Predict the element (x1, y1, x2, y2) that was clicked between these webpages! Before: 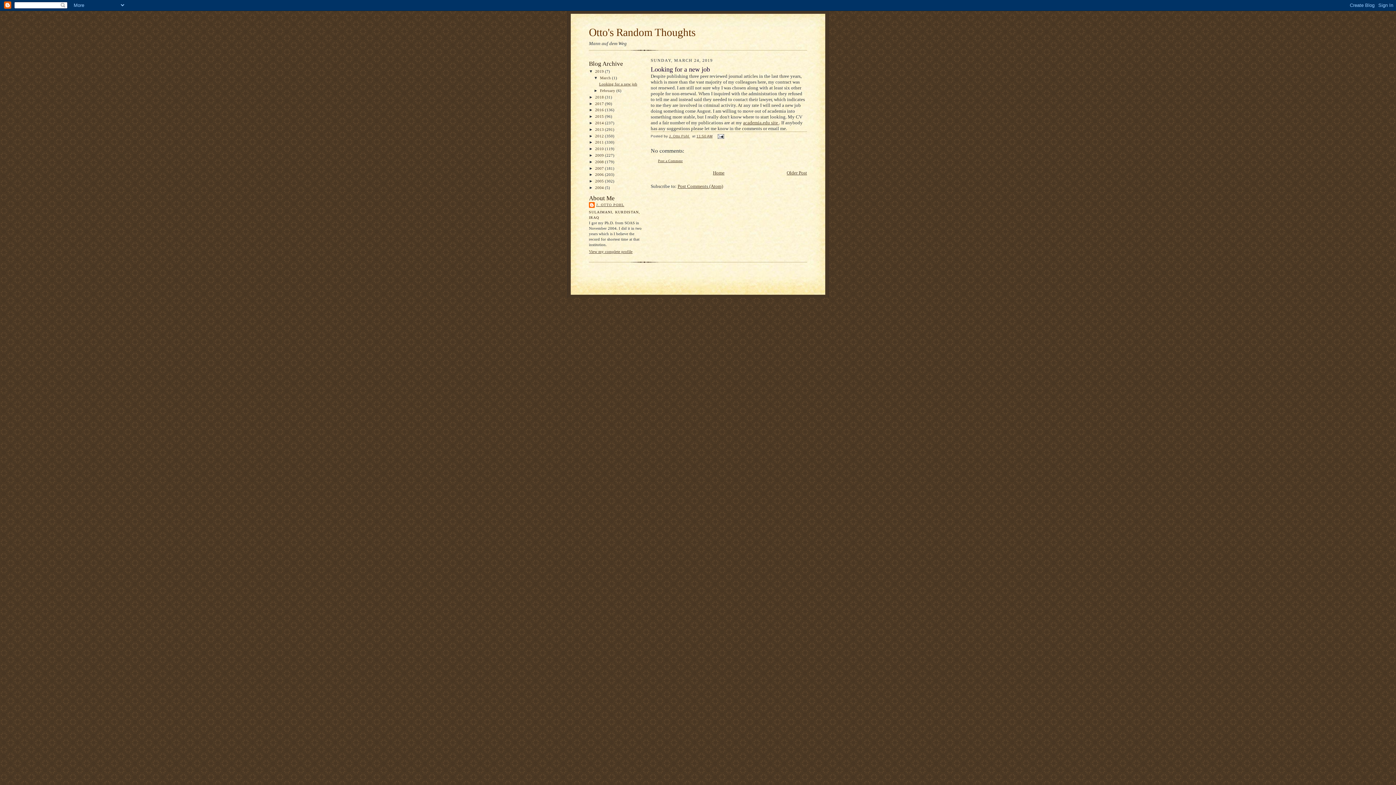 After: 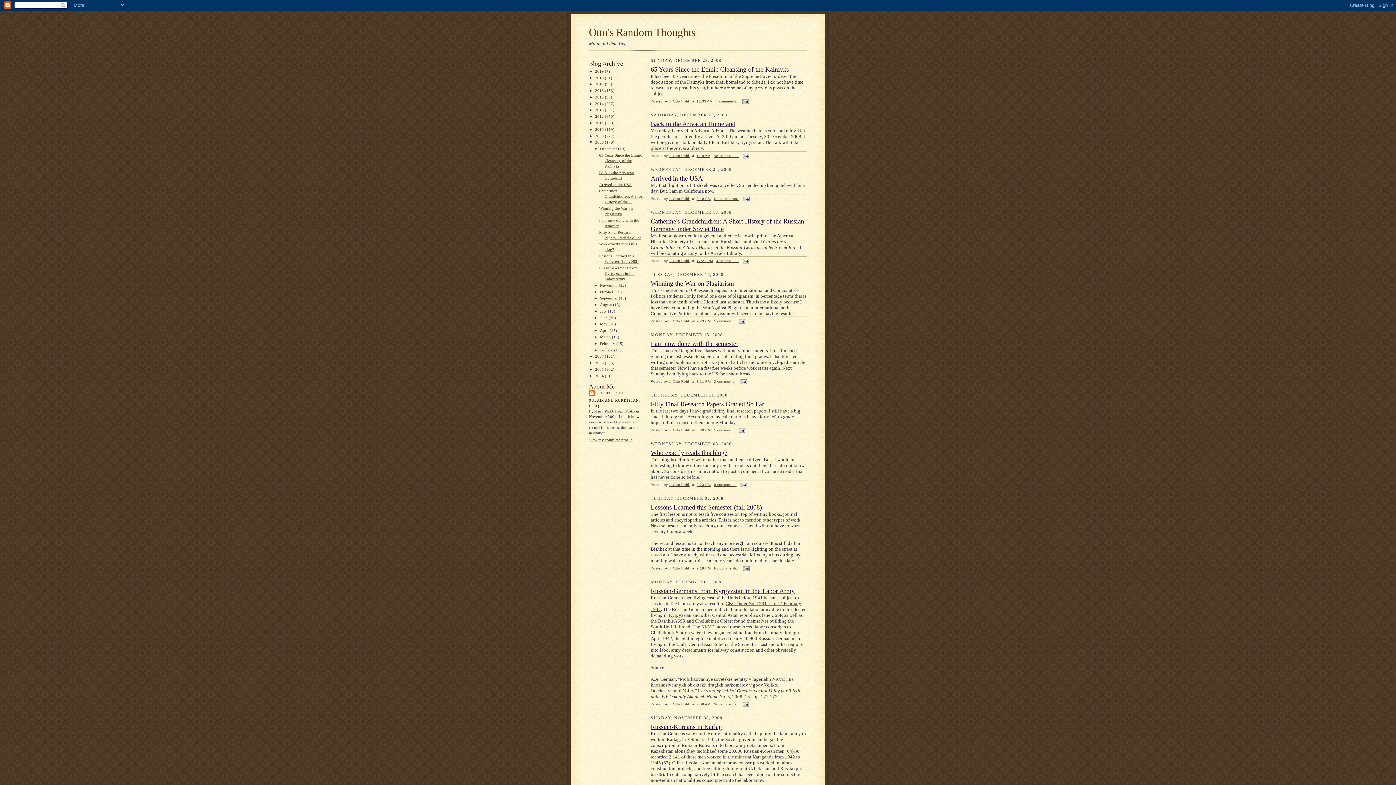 Action: label: 2008  bbox: (595, 159, 605, 163)